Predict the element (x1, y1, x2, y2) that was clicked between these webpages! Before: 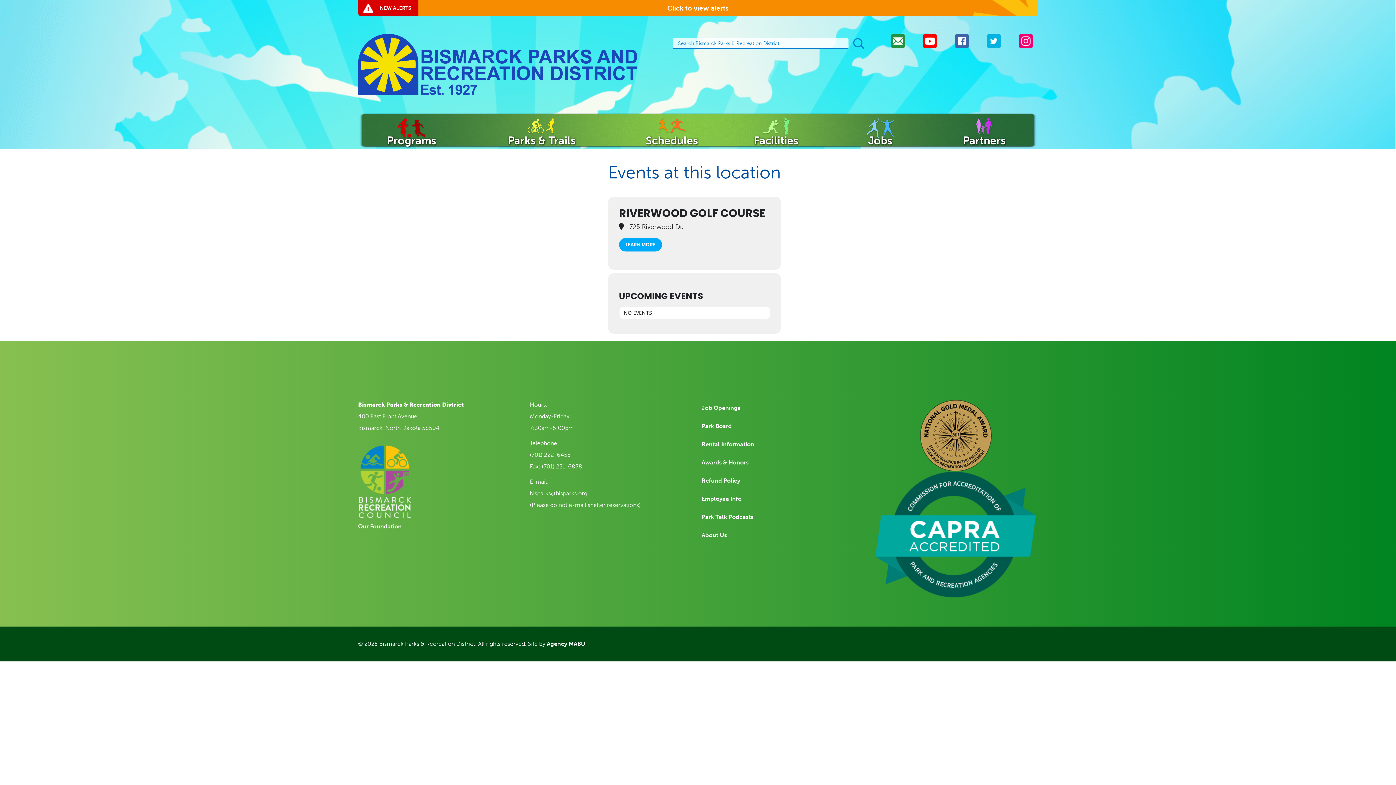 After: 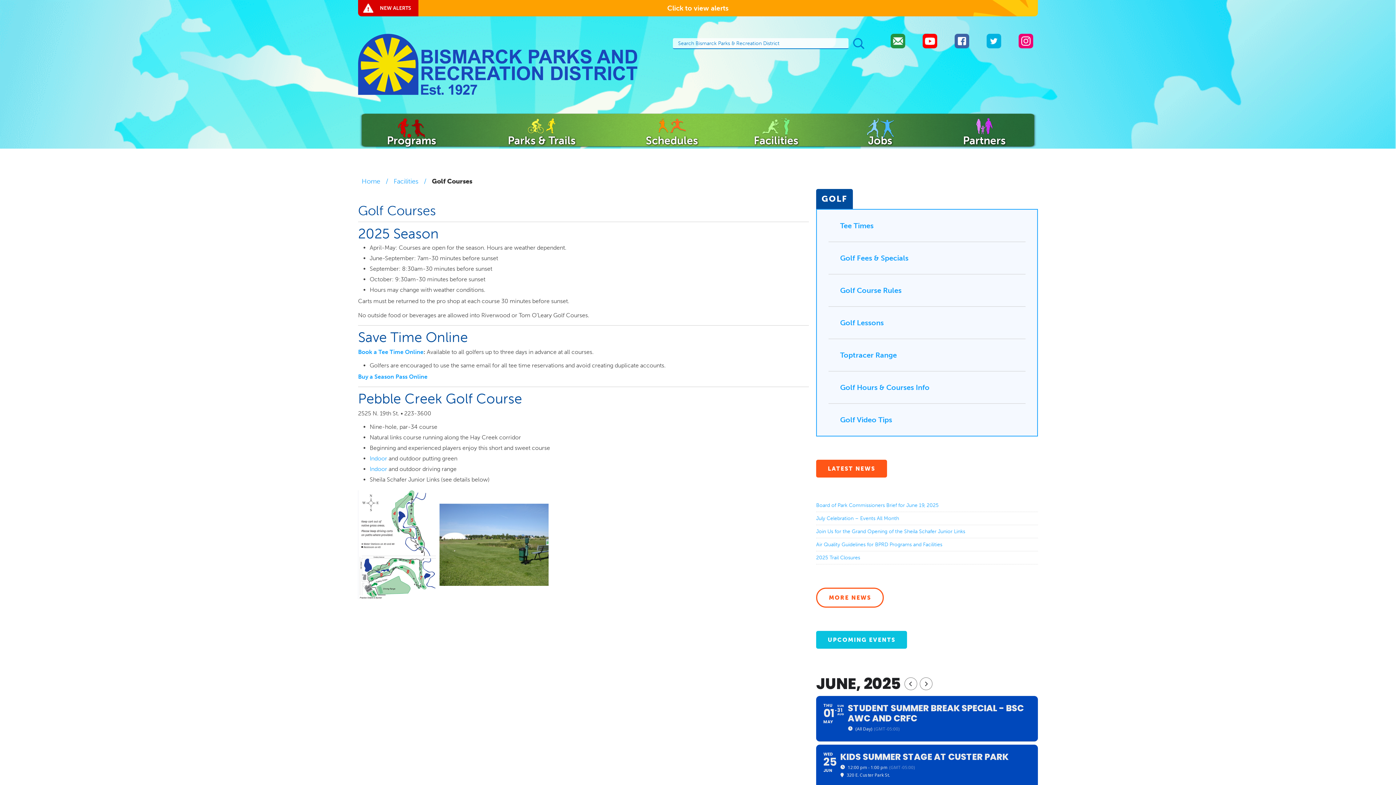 Action: label: RIVERWOOD GOLF COURSE bbox: (619, 205, 765, 221)